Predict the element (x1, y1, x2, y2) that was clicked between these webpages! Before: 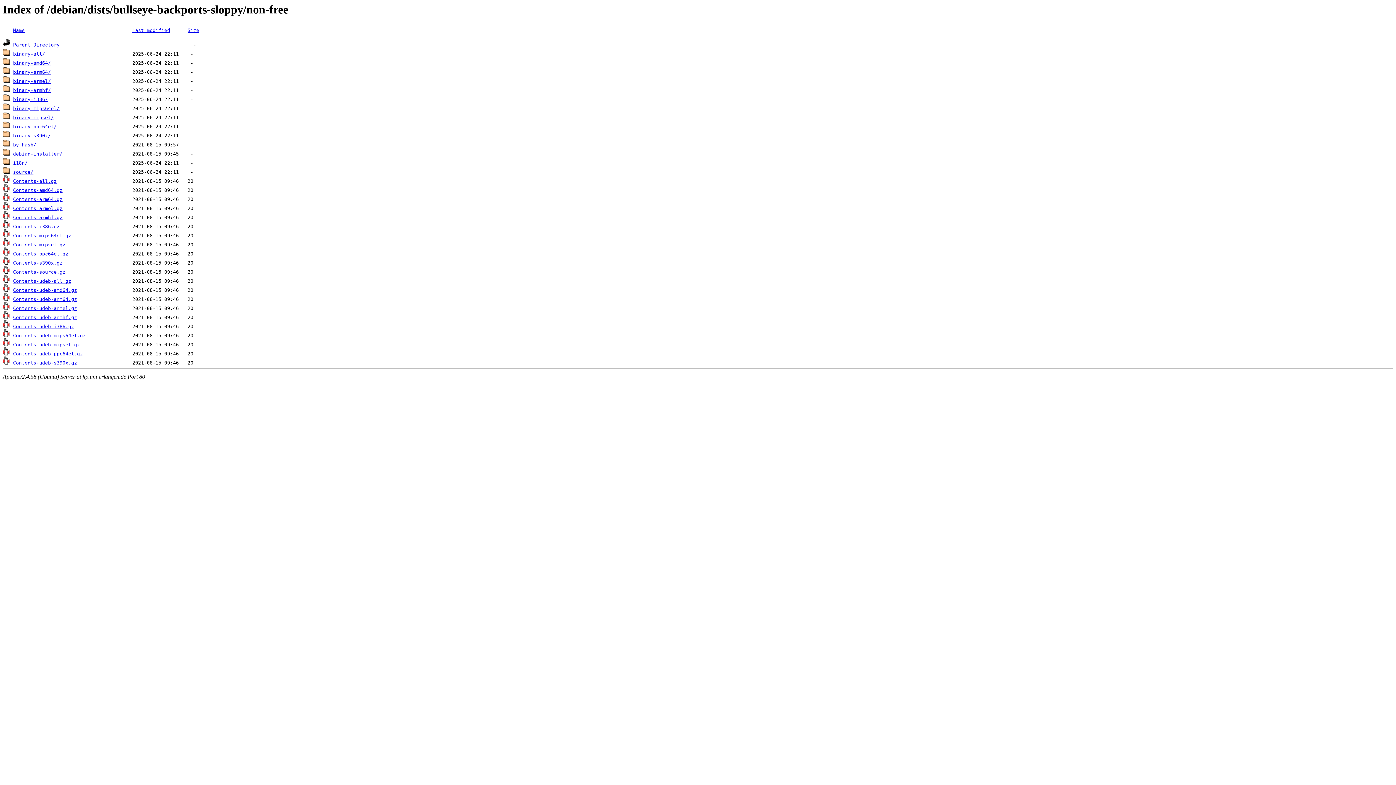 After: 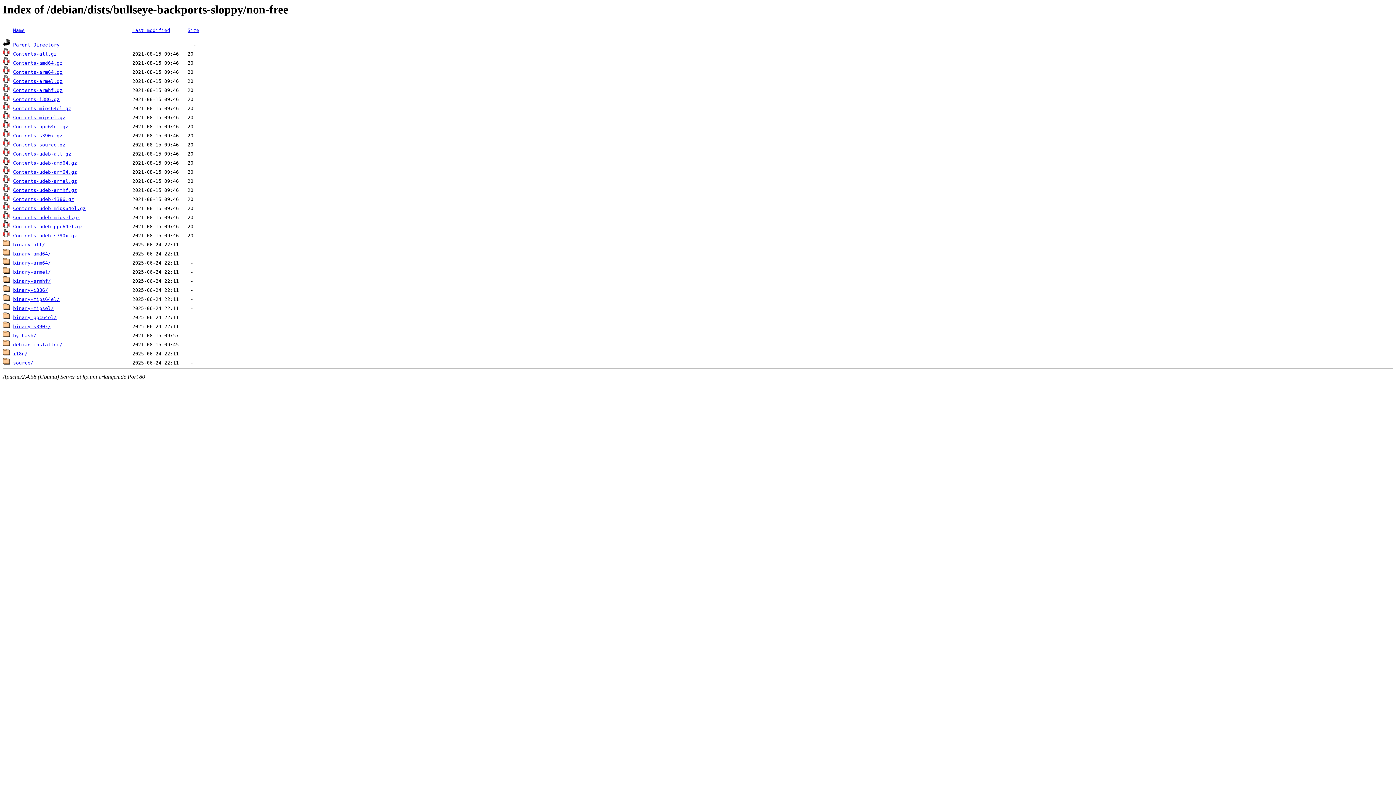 Action: bbox: (13, 27, 24, 33) label: Name